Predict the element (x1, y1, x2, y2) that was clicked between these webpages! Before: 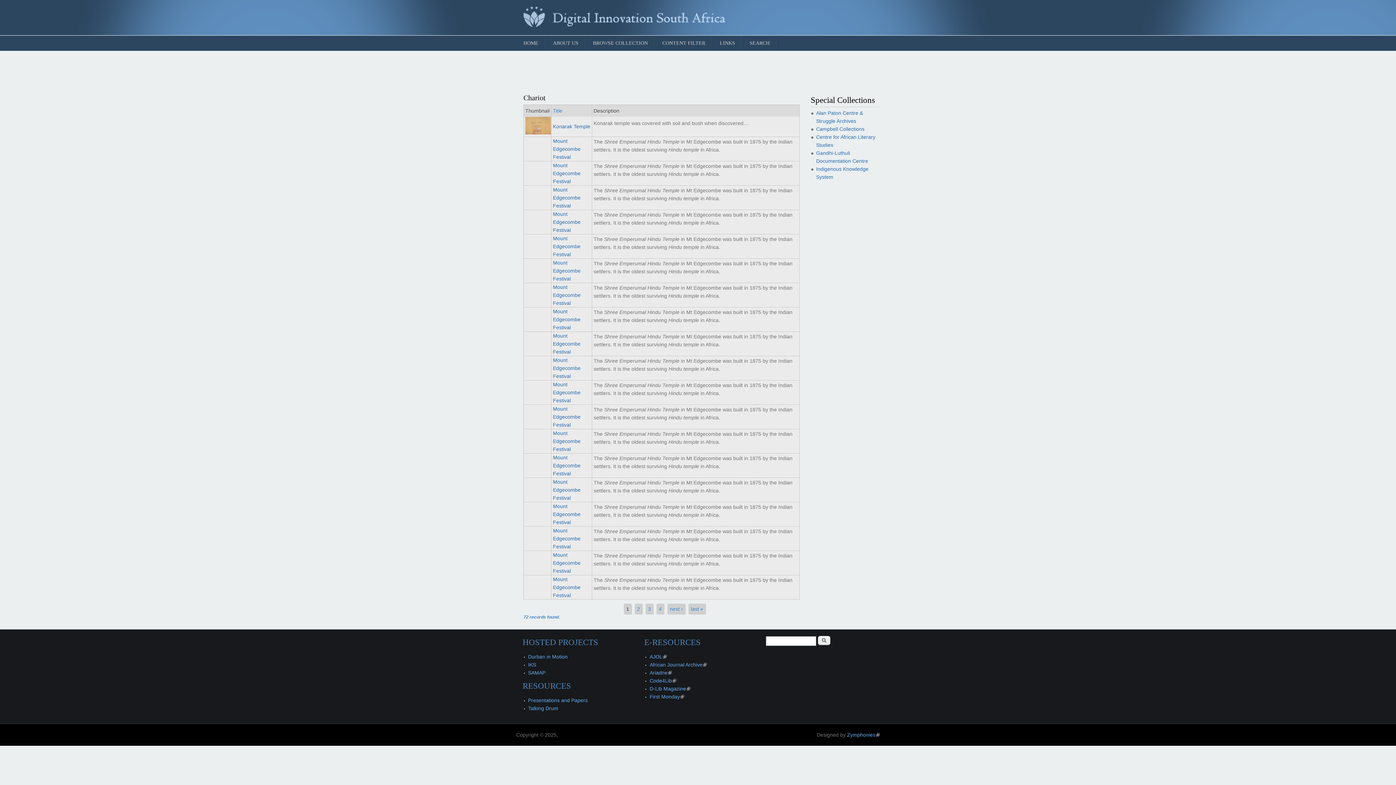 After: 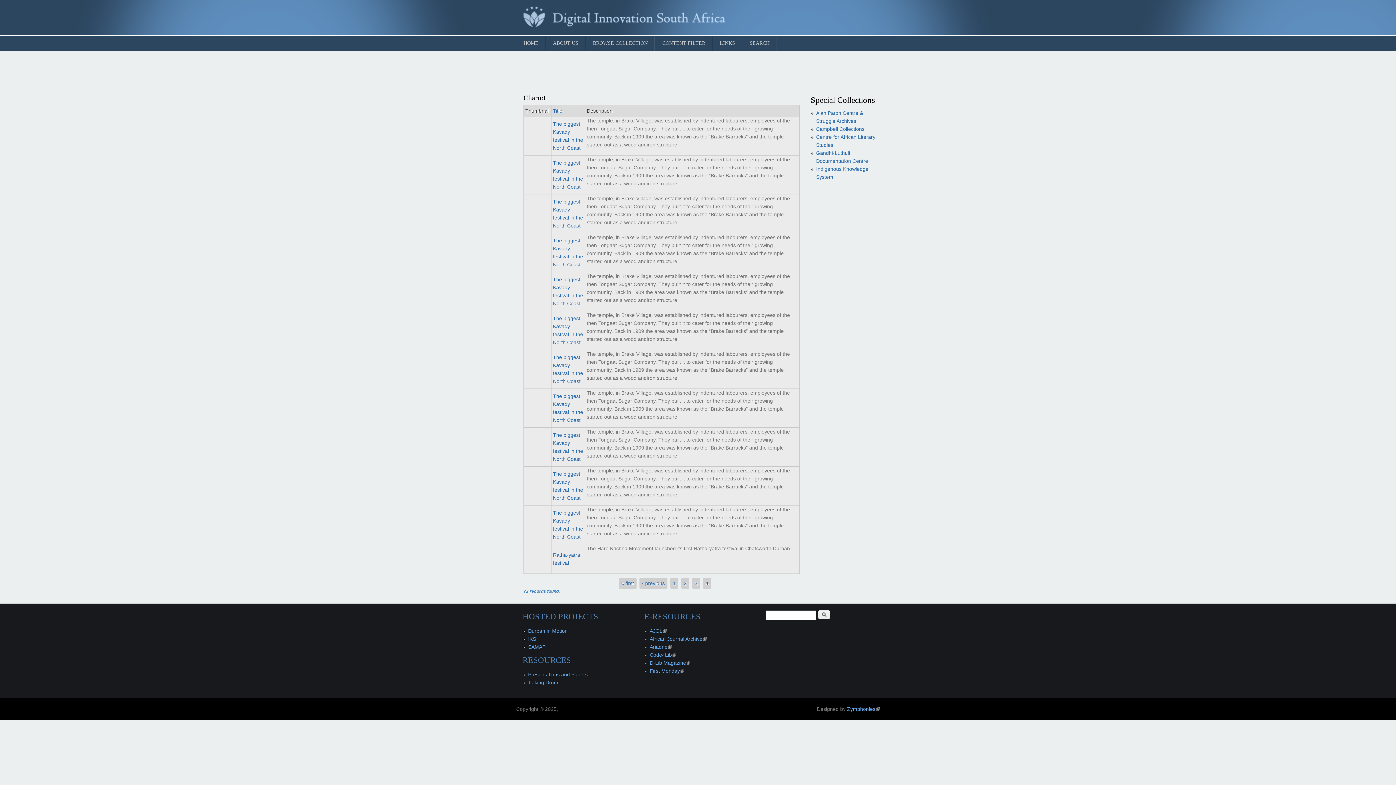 Action: bbox: (659, 606, 662, 612) label: 4